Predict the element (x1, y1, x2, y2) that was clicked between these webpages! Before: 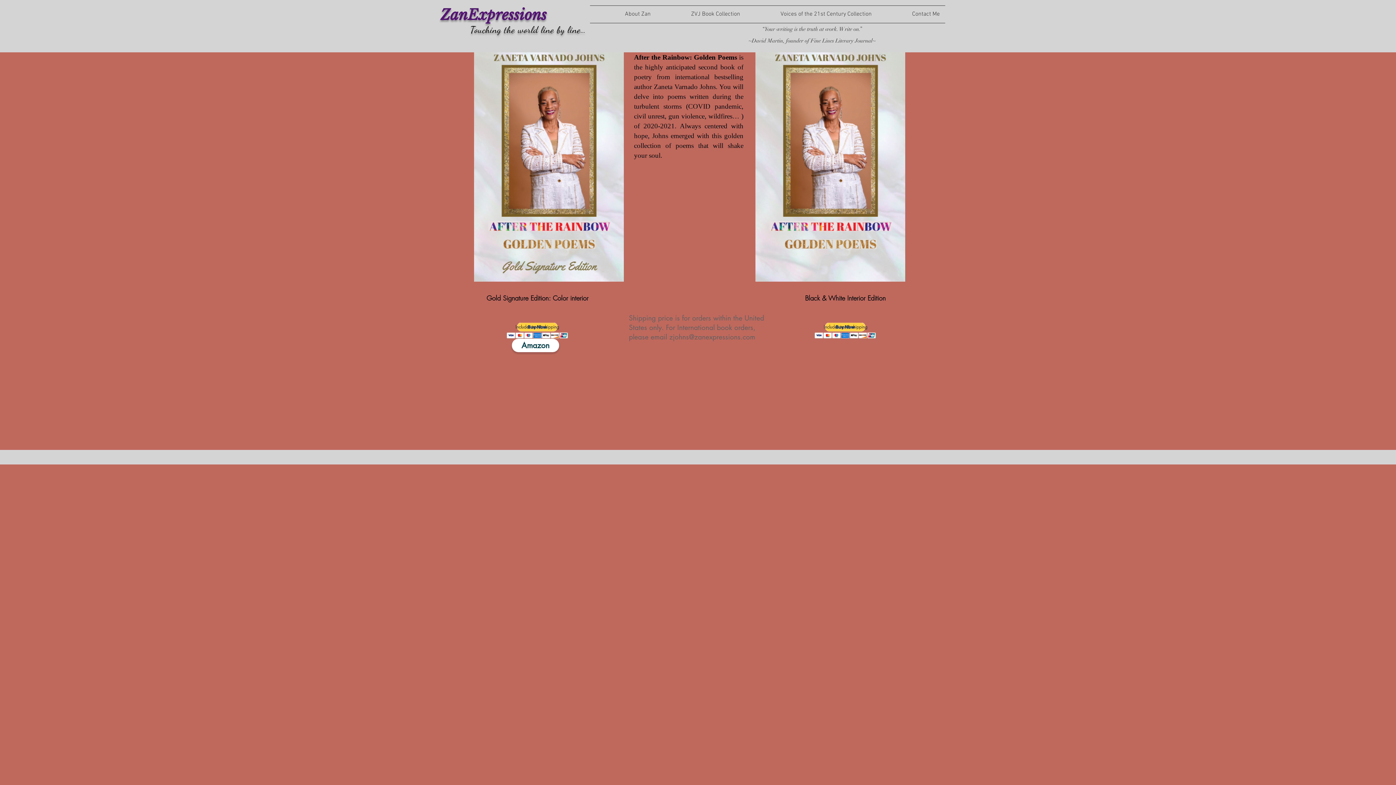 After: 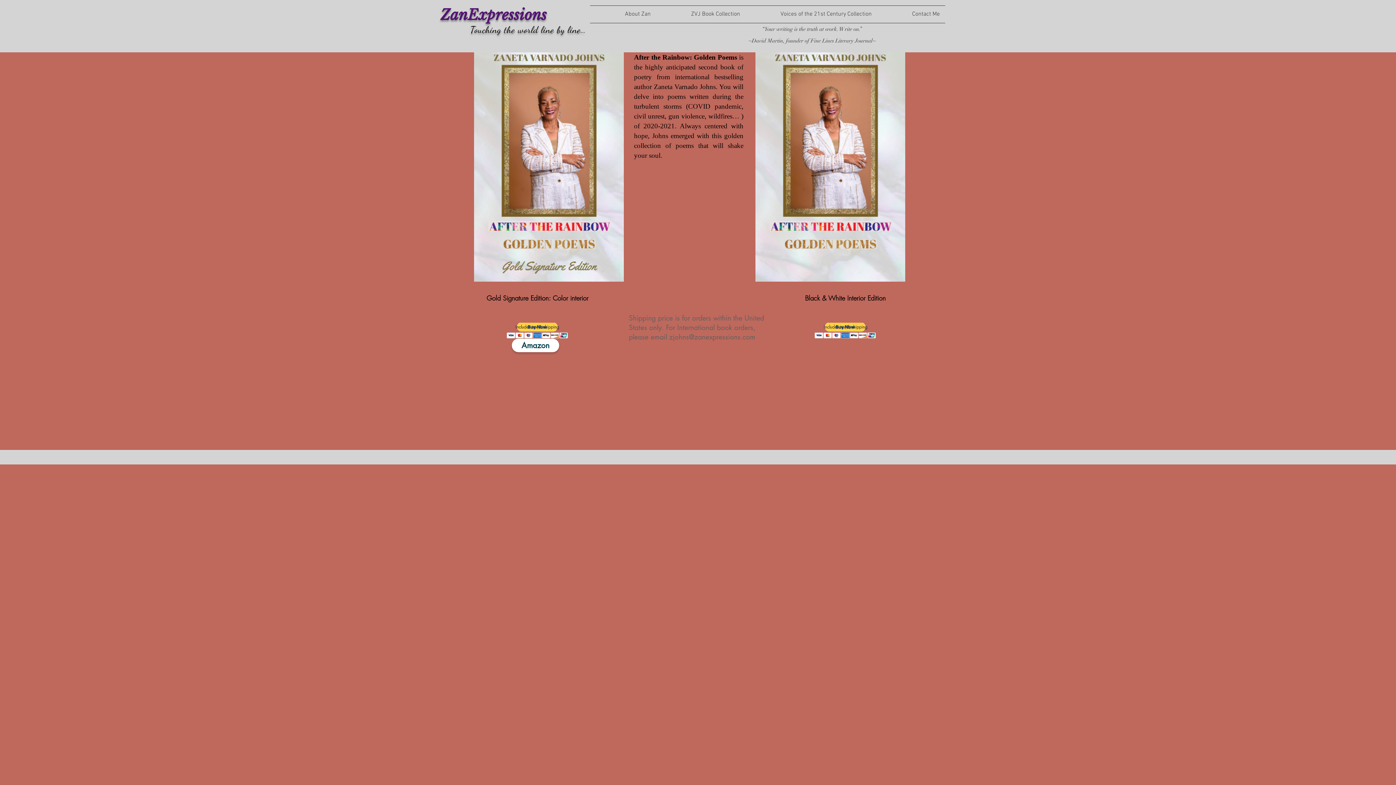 Action: label: zjohns@zanexpressions.com bbox: (669, 332, 755, 341)